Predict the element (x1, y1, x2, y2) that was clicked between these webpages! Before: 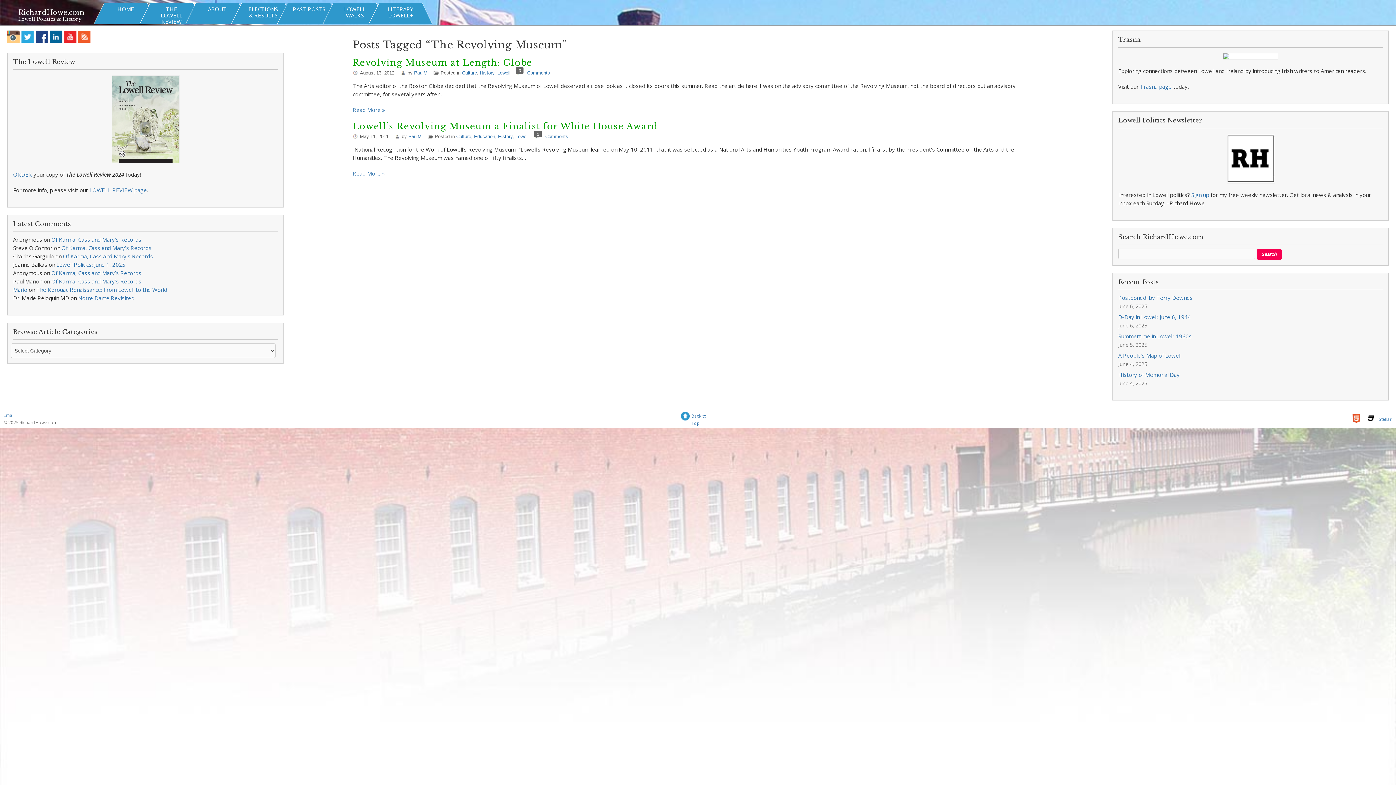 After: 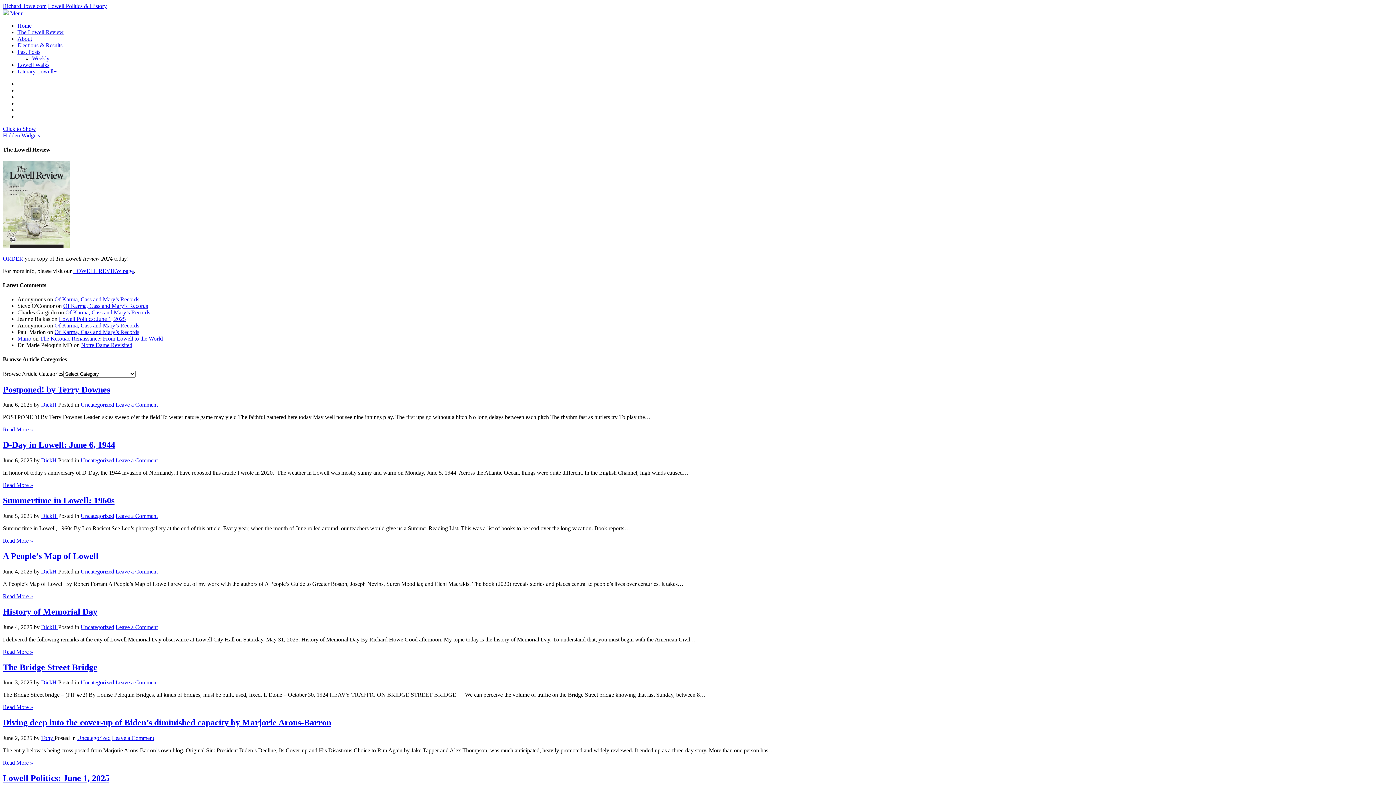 Action: label: PAST POSTS bbox: (283, 1, 334, 21)